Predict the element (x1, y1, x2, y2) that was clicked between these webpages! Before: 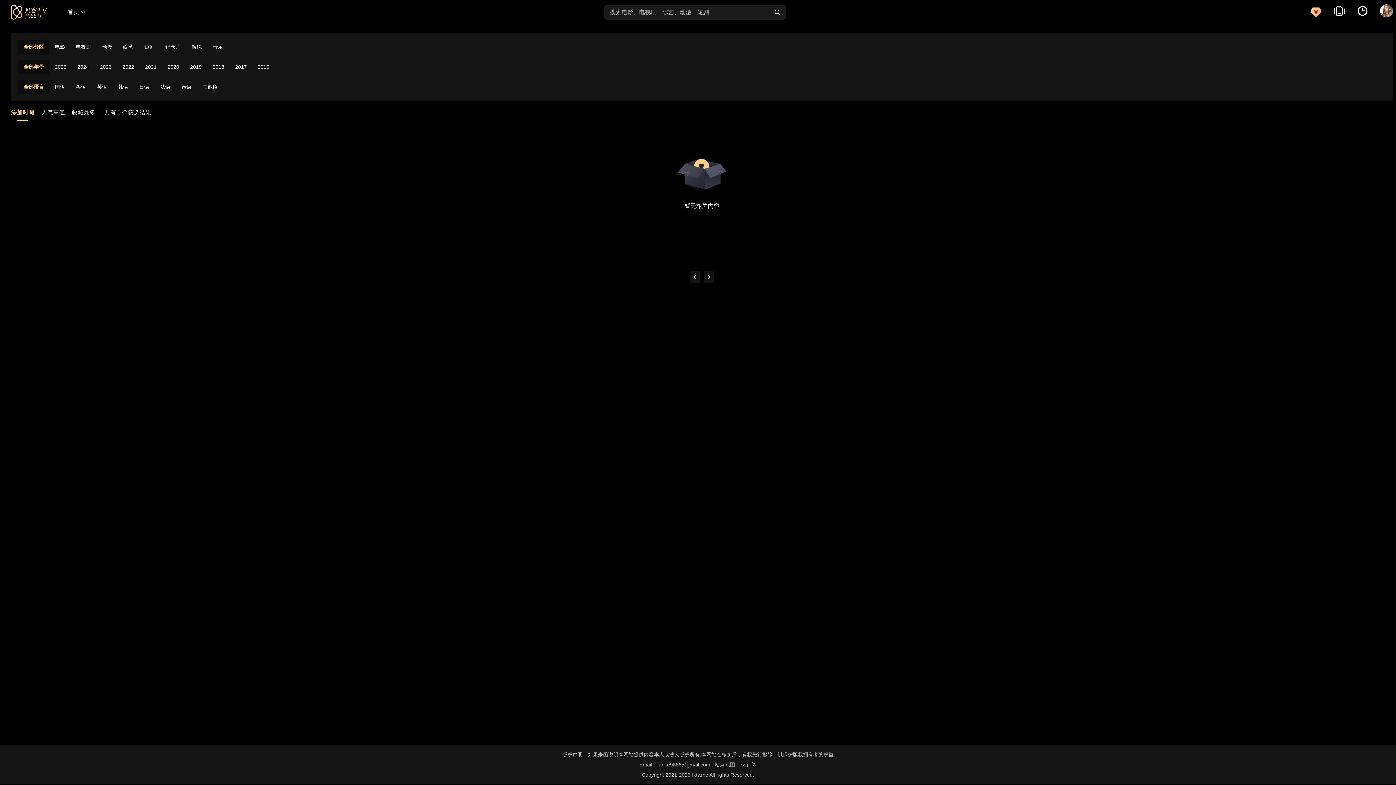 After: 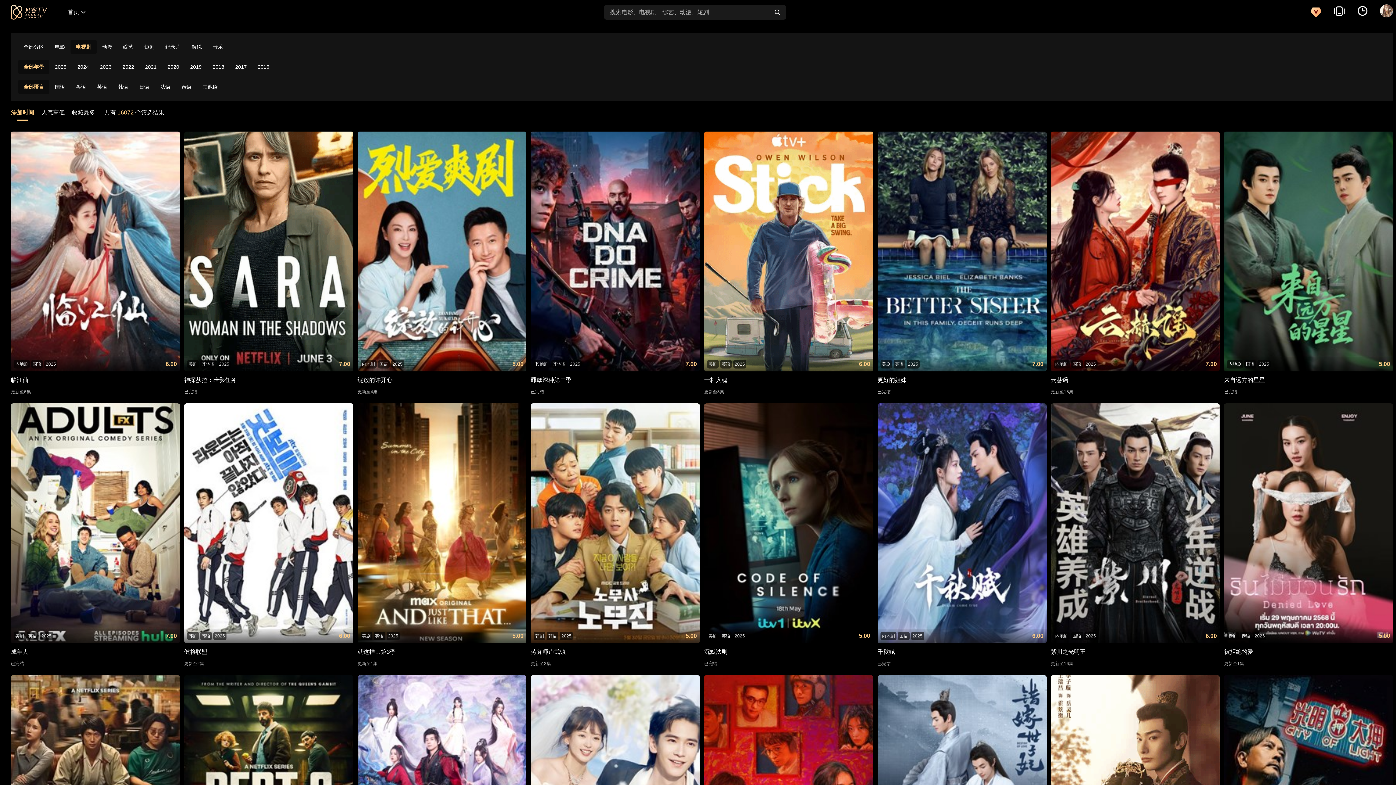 Action: bbox: (70, 39, 96, 54) label: 电视剧